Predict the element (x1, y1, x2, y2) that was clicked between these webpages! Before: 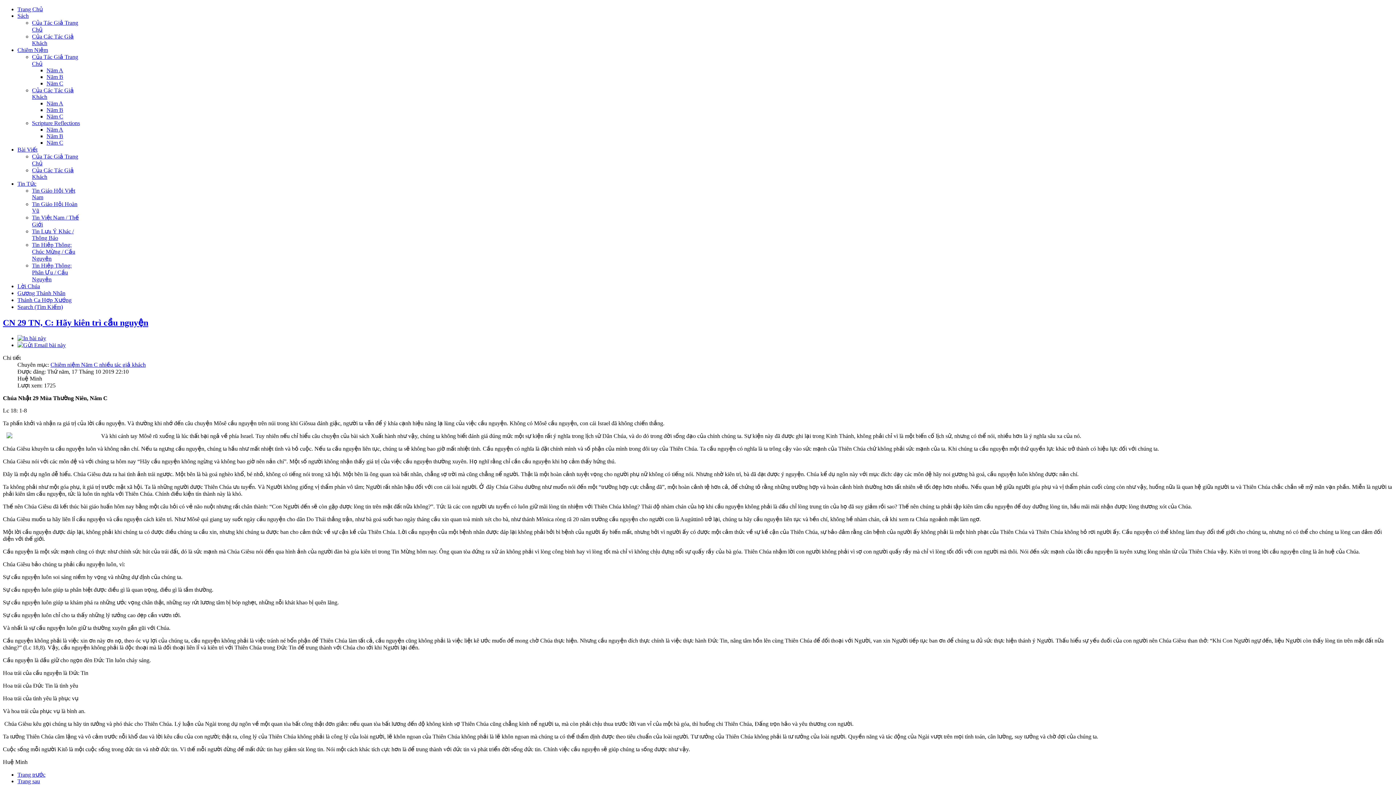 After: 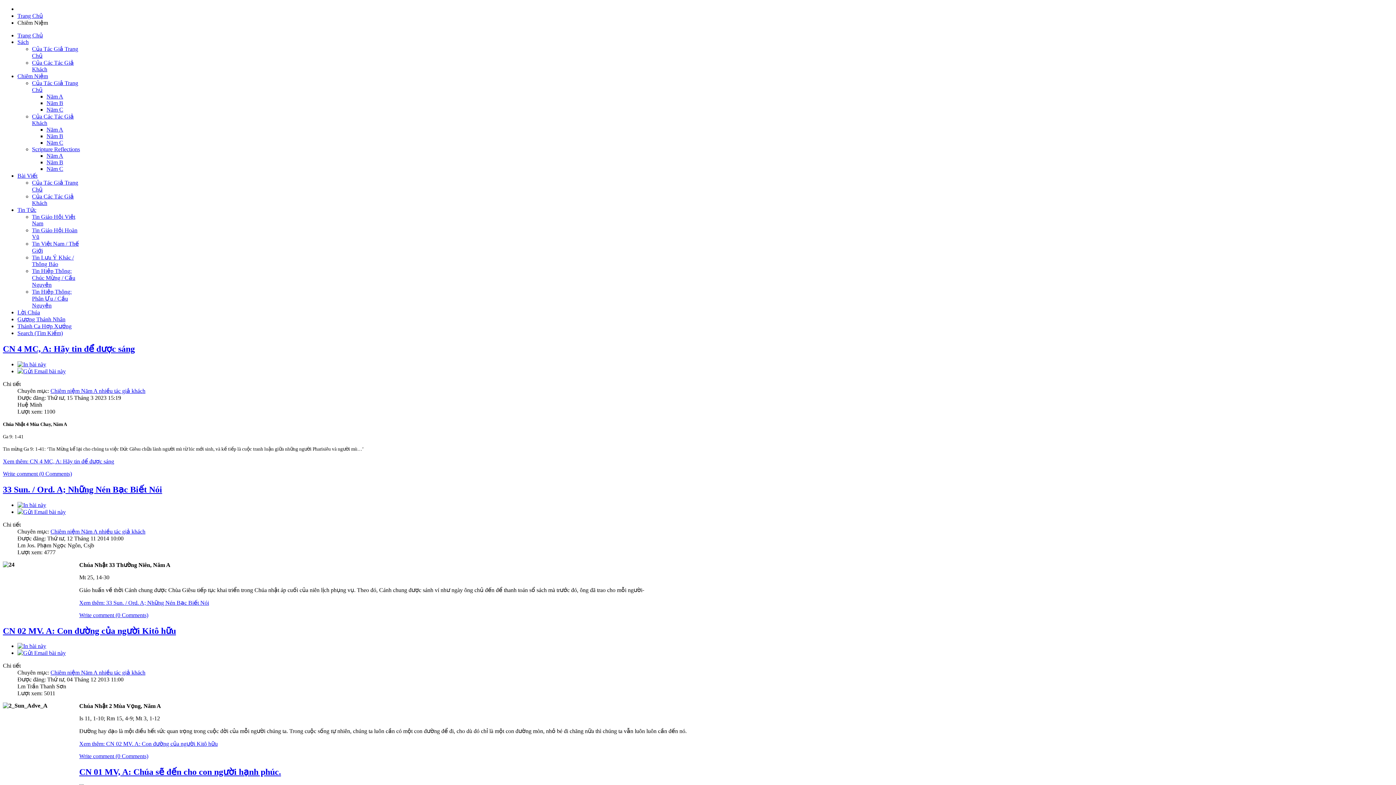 Action: label: Chiêm Niệm bbox: (17, 46, 48, 53)